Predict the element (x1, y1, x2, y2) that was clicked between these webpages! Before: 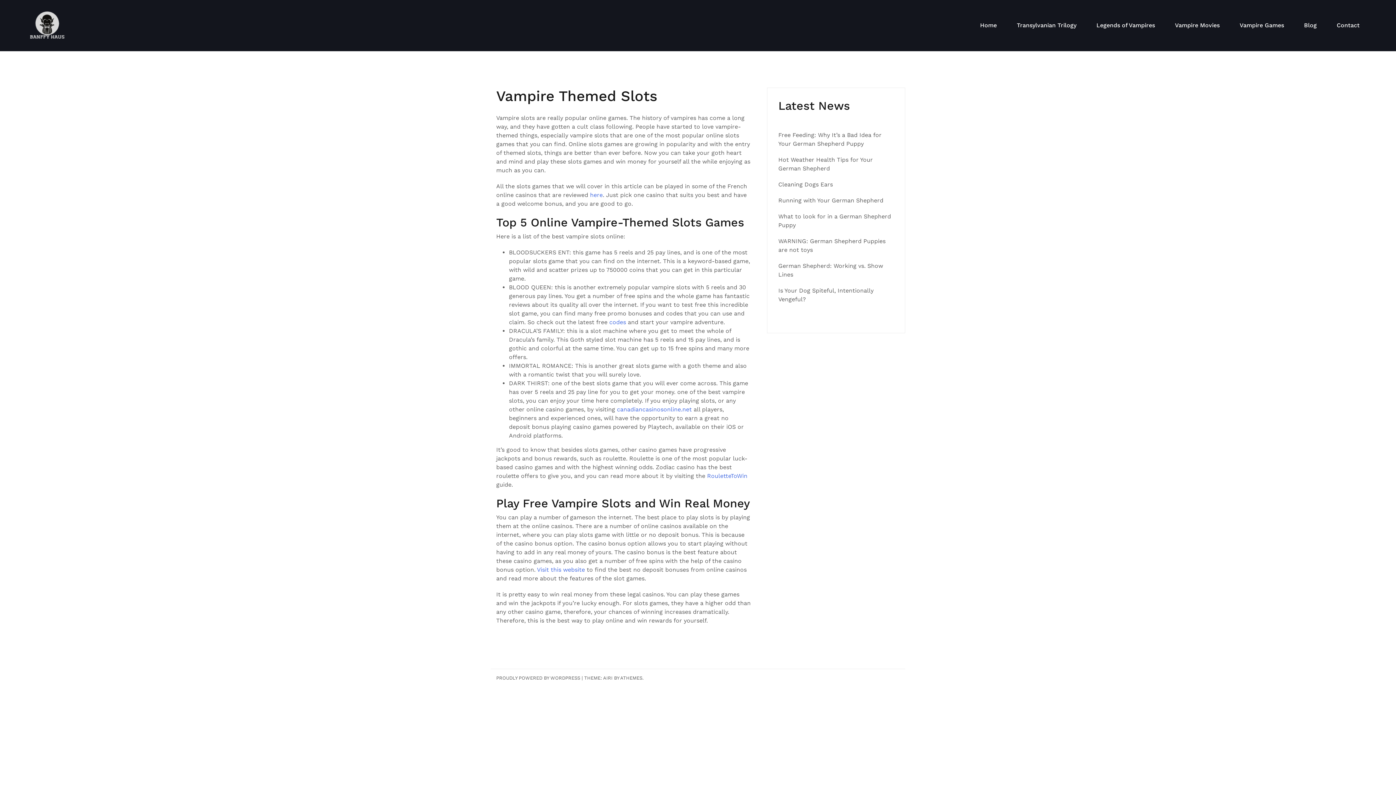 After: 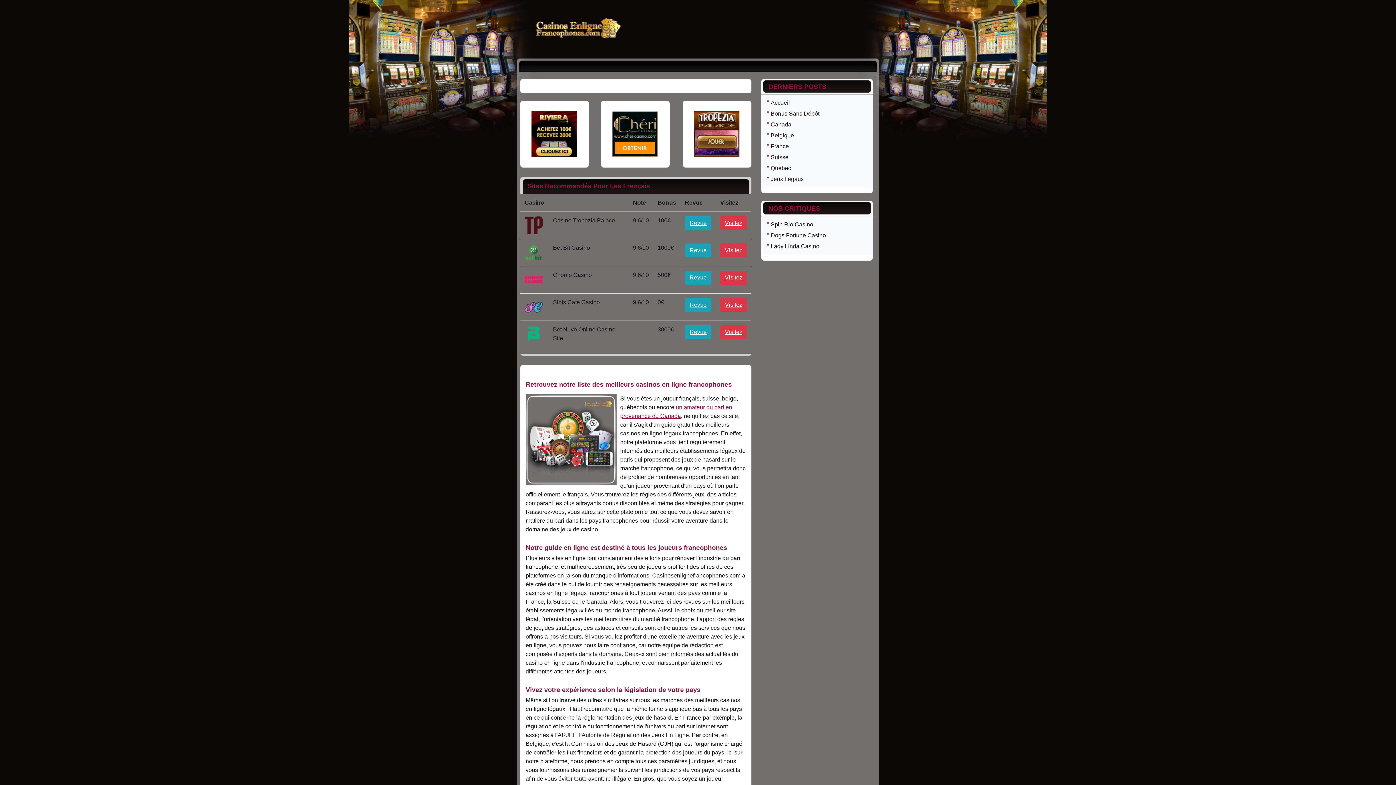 Action: label: here bbox: (590, 191, 602, 198)